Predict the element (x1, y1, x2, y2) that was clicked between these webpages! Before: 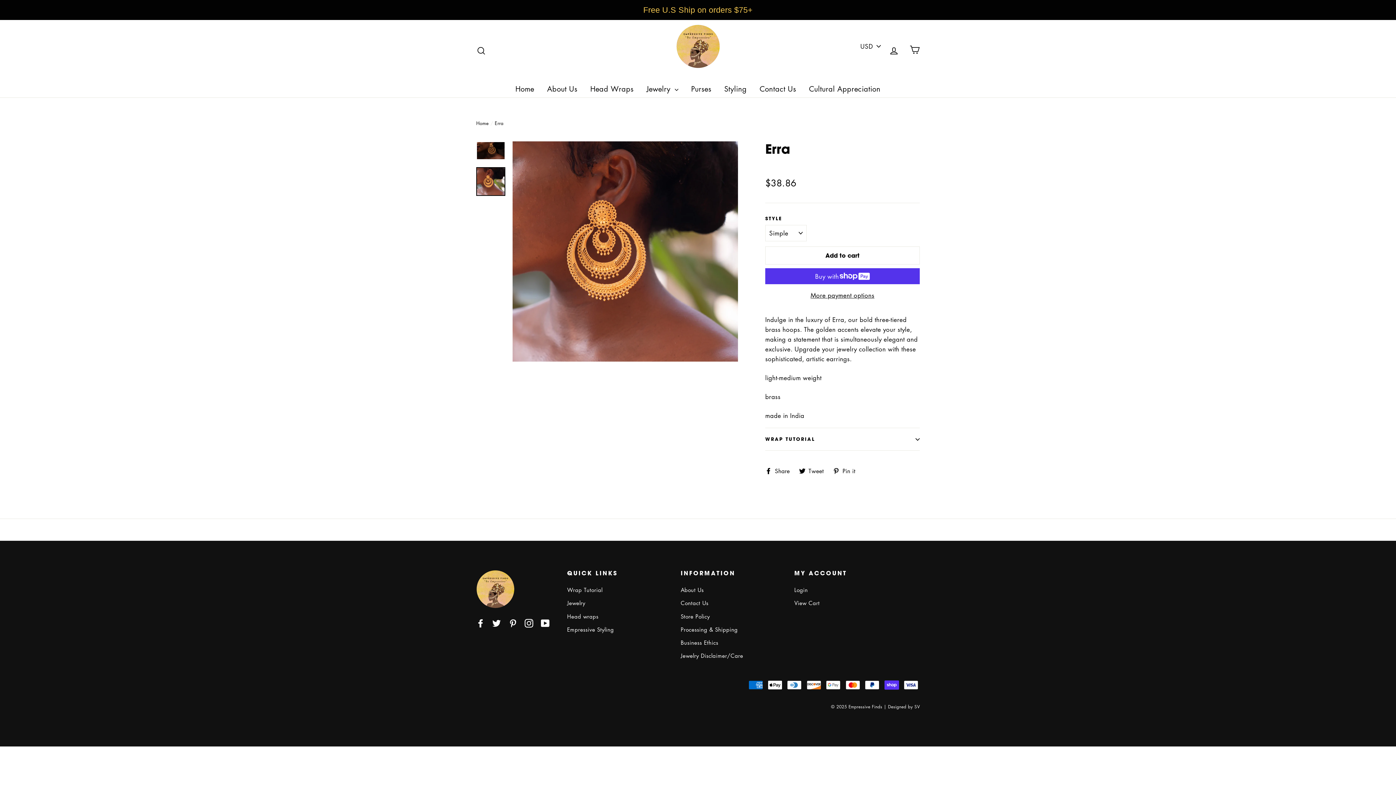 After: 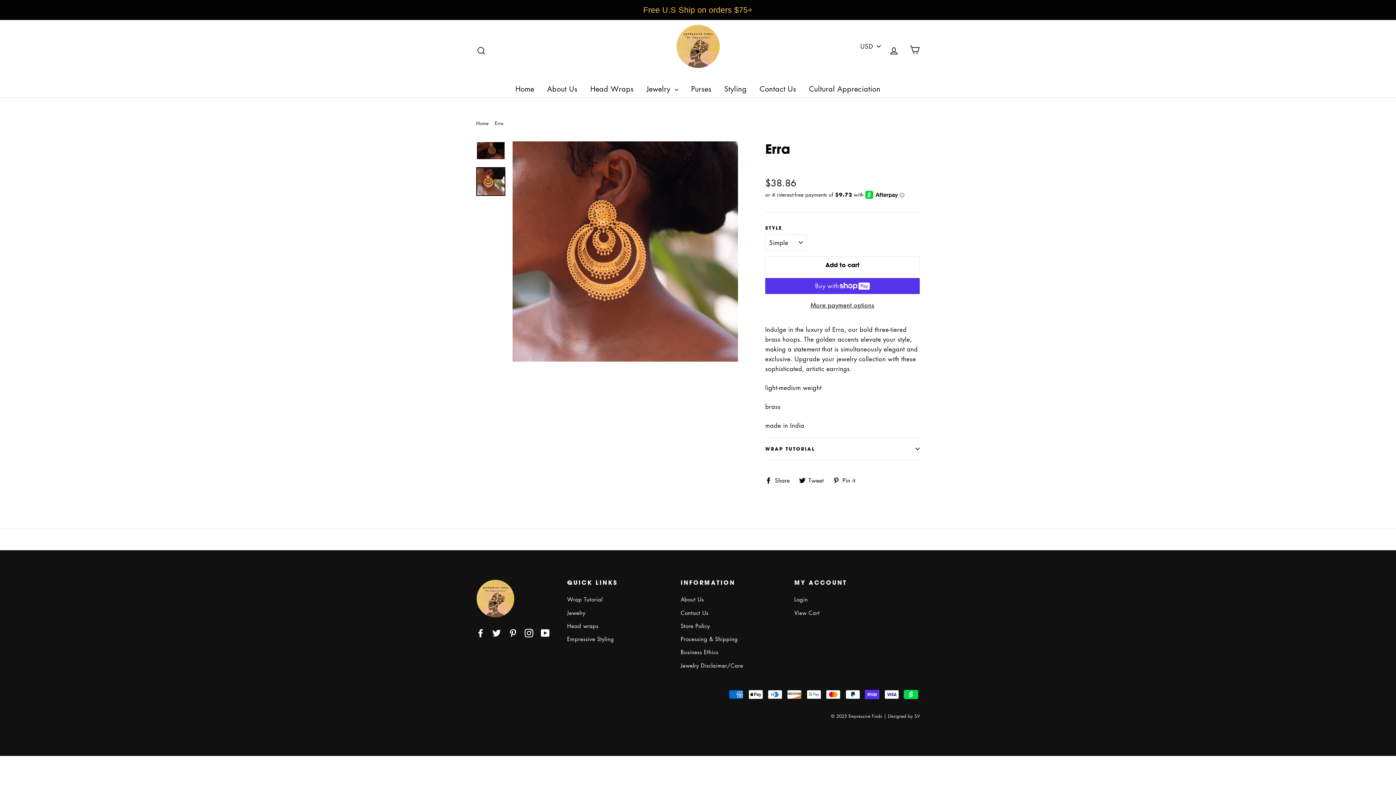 Action: bbox: (765, 246, 920, 264) label: Add to cart